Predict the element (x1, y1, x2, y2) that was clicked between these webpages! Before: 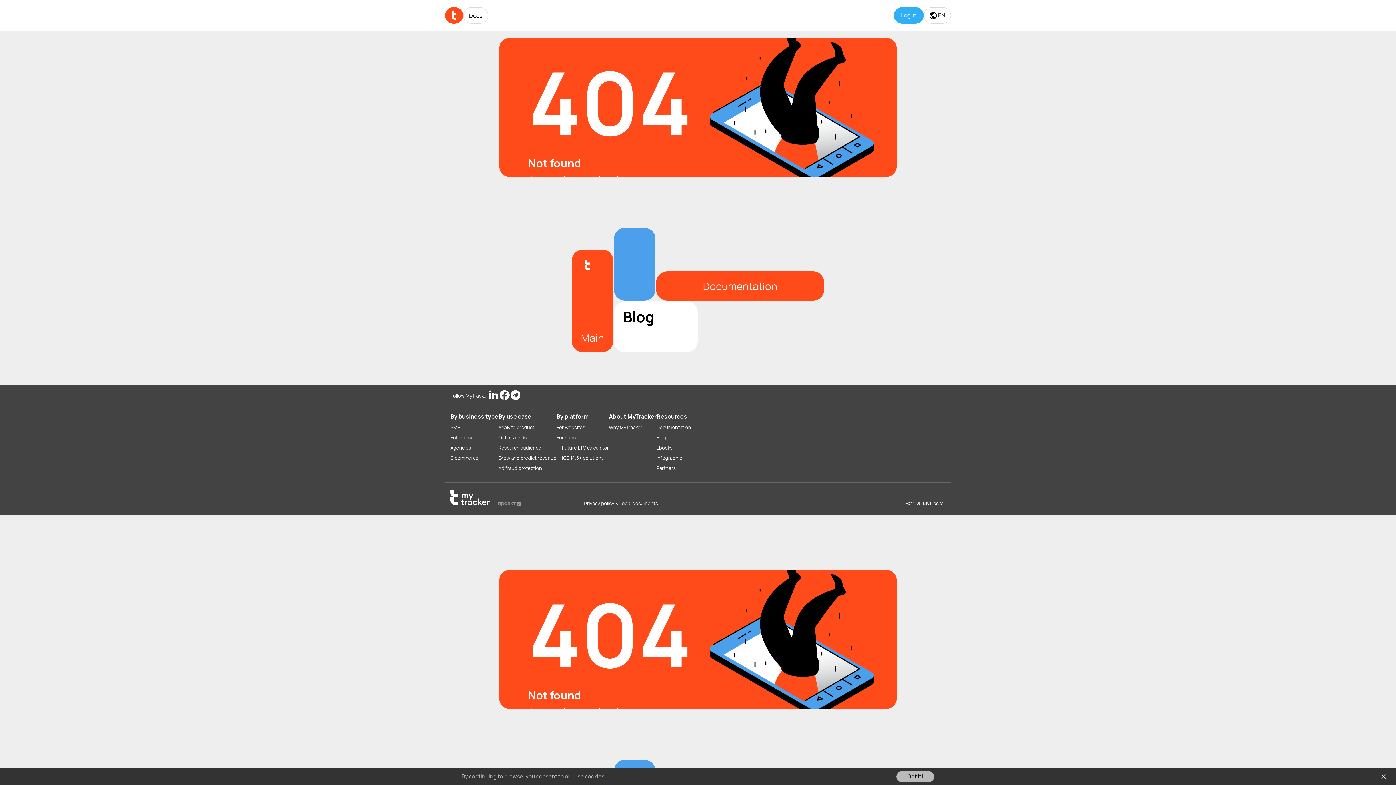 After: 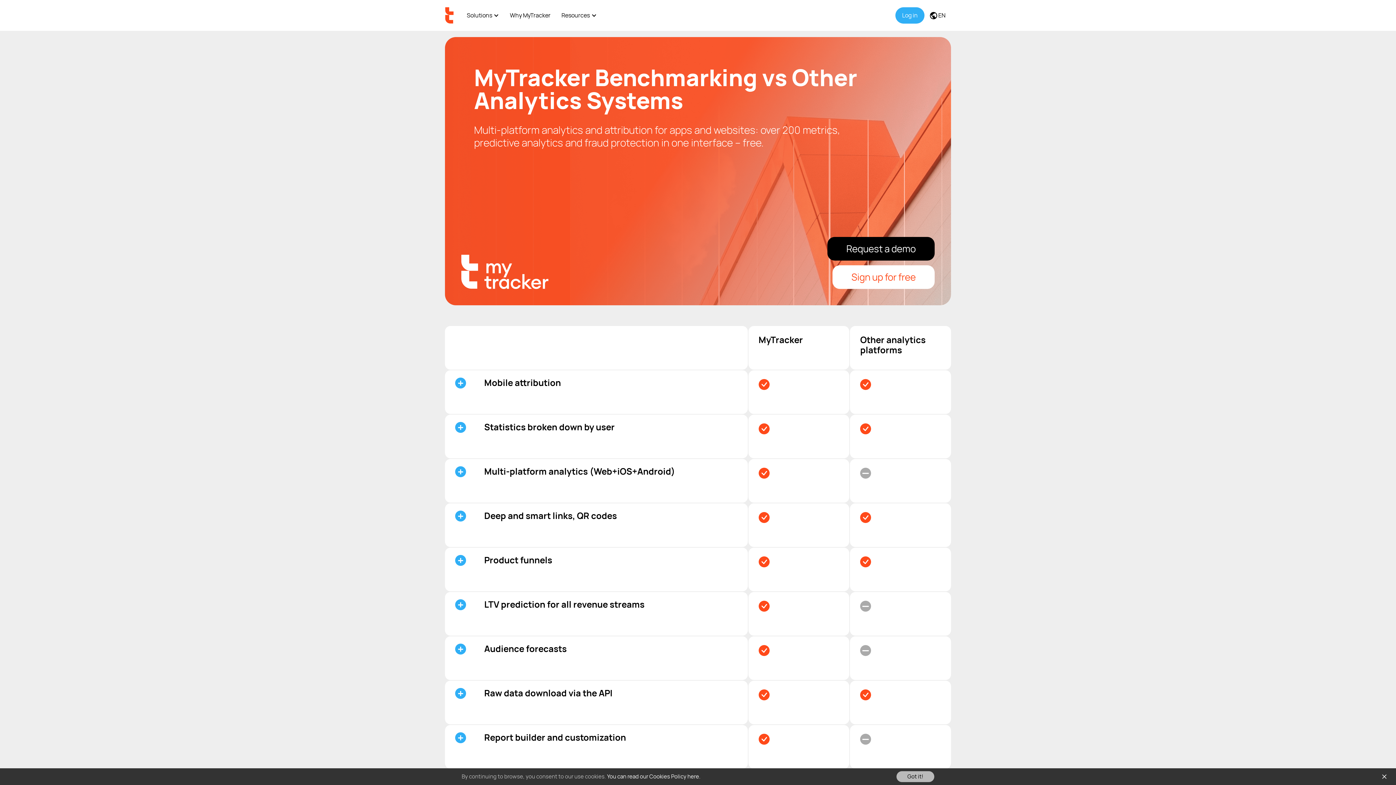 Action: bbox: (609, 422, 656, 432) label: Why MyTracker